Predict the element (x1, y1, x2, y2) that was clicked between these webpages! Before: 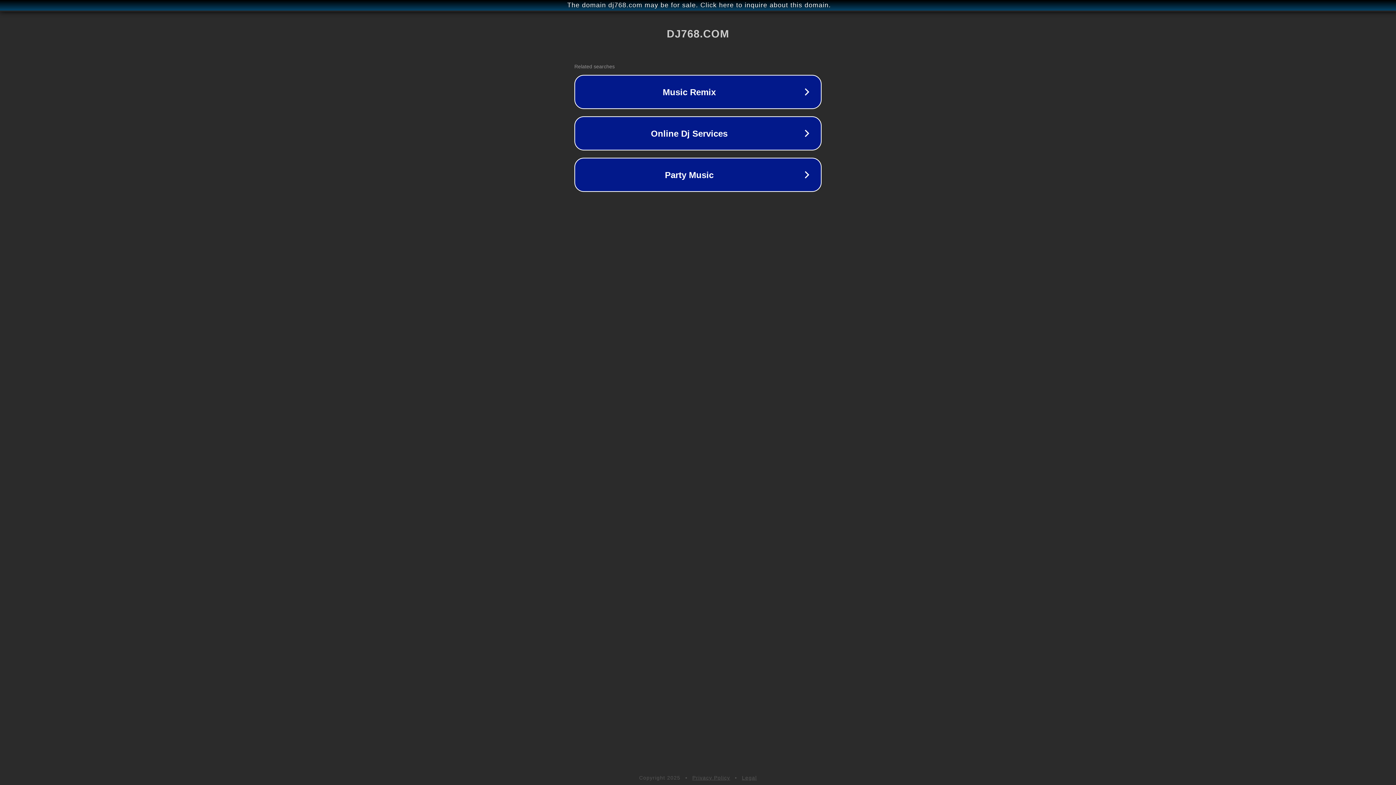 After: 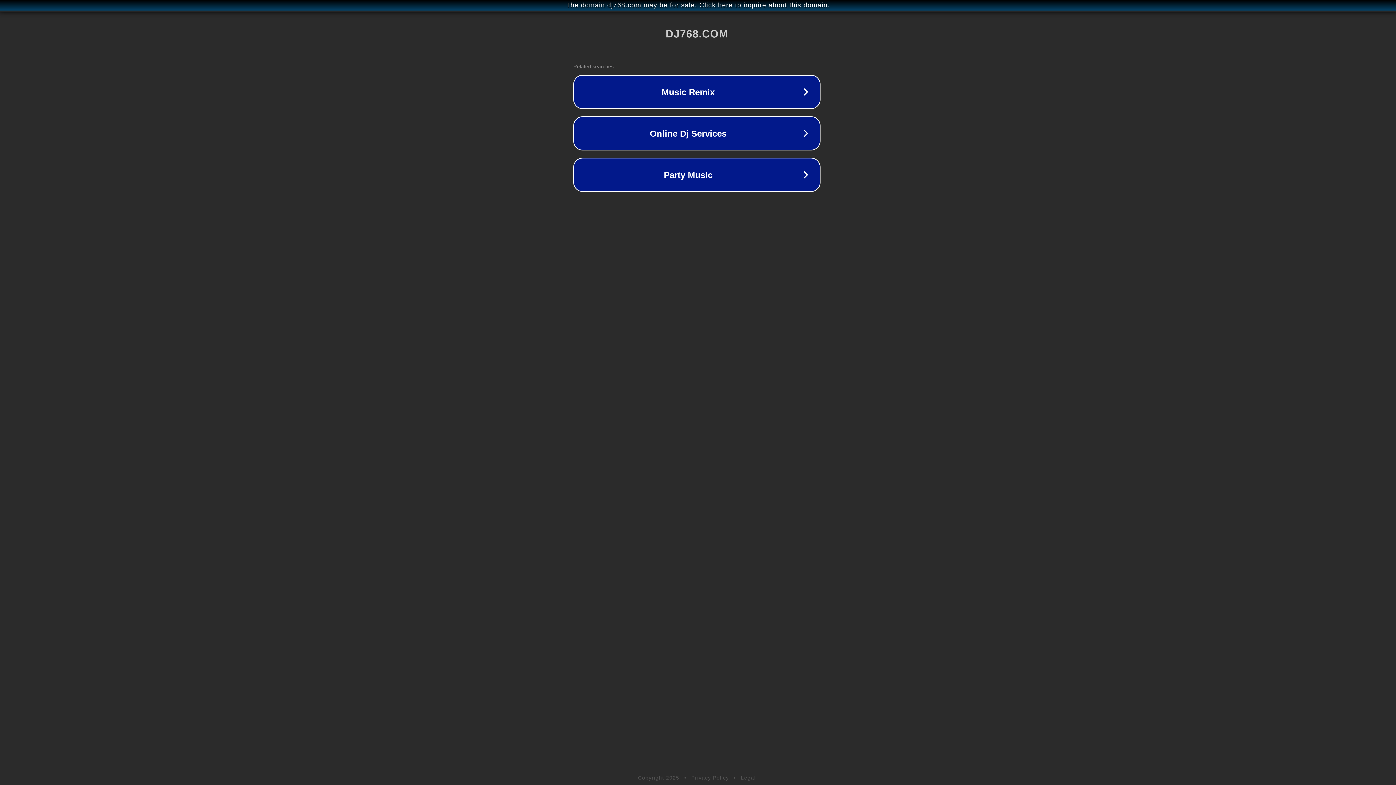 Action: bbox: (1, 1, 1397, 9) label: The domain dj768.com may be for sale. Click here to inquire about this domain.